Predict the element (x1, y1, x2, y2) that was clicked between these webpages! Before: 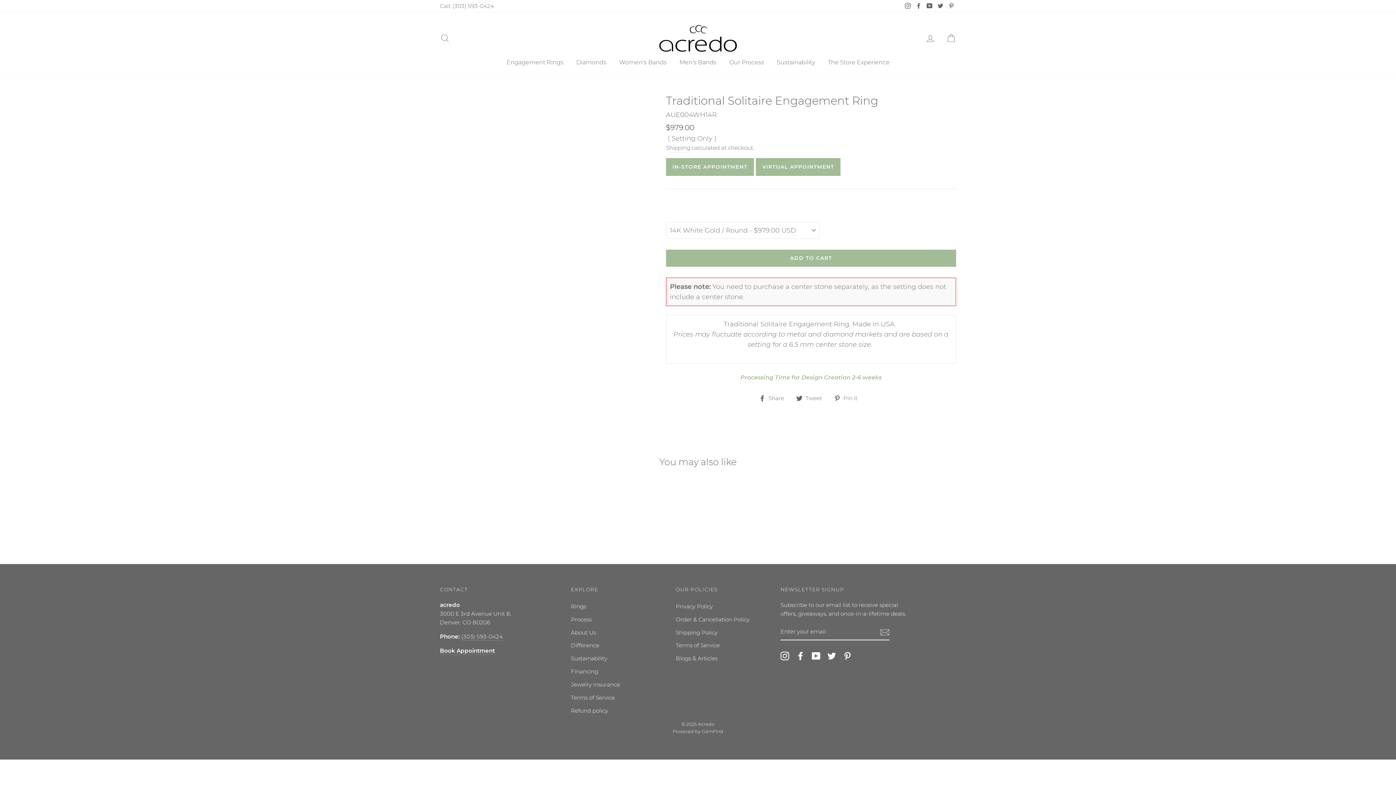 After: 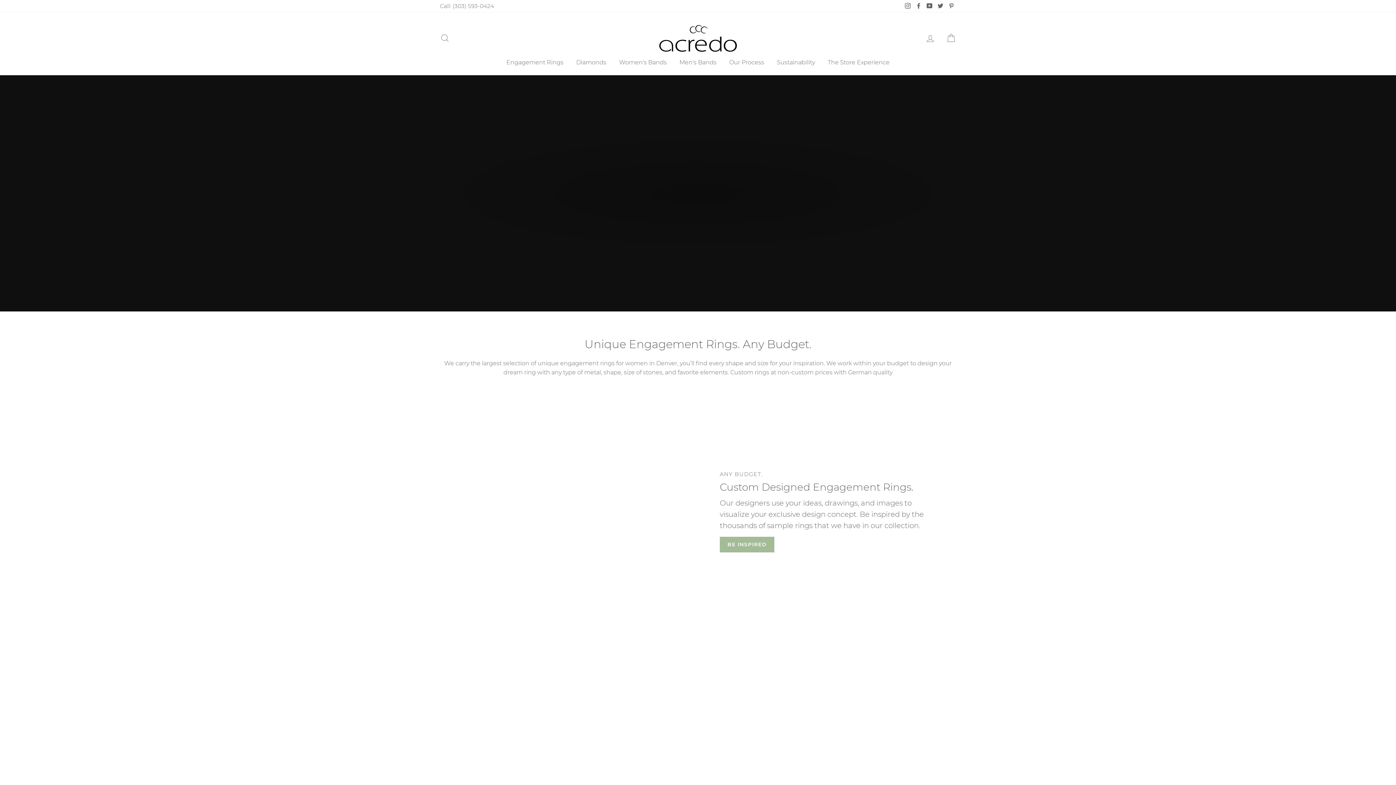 Action: bbox: (571, 601, 586, 612) label: Rings